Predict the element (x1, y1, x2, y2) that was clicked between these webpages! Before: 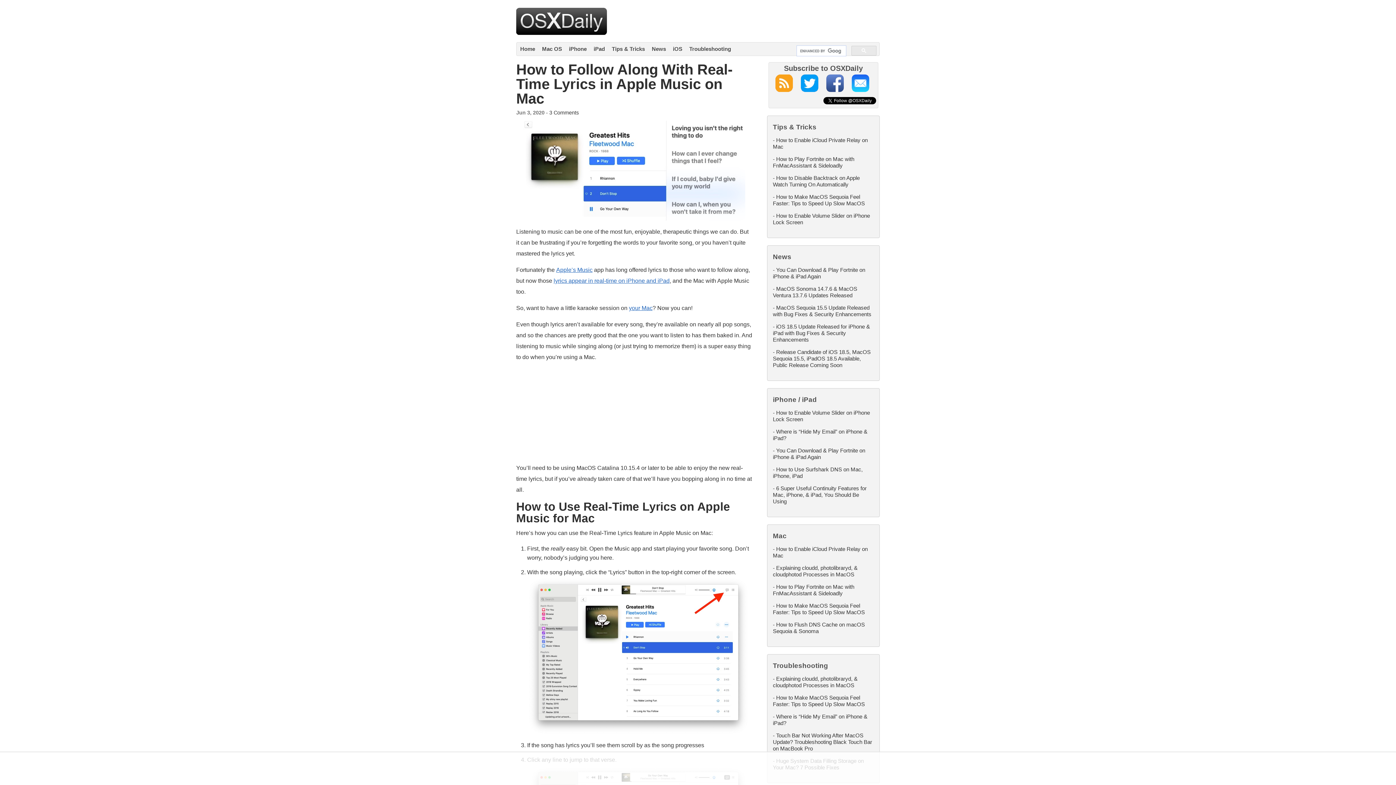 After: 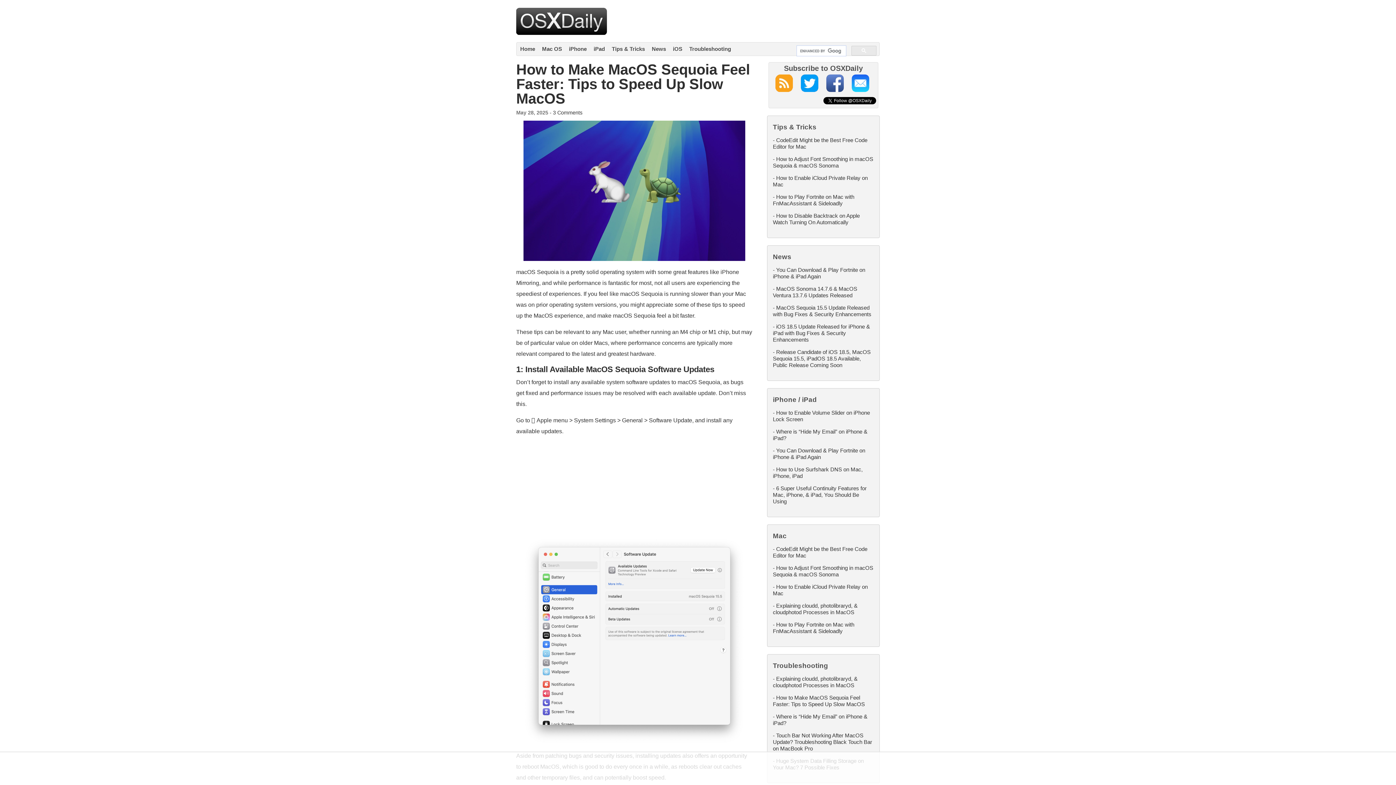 Action: label: How to Make MacOS Sequoia Feel Faster: Tips to Speed Up Slow MacOS bbox: (773, 694, 865, 707)